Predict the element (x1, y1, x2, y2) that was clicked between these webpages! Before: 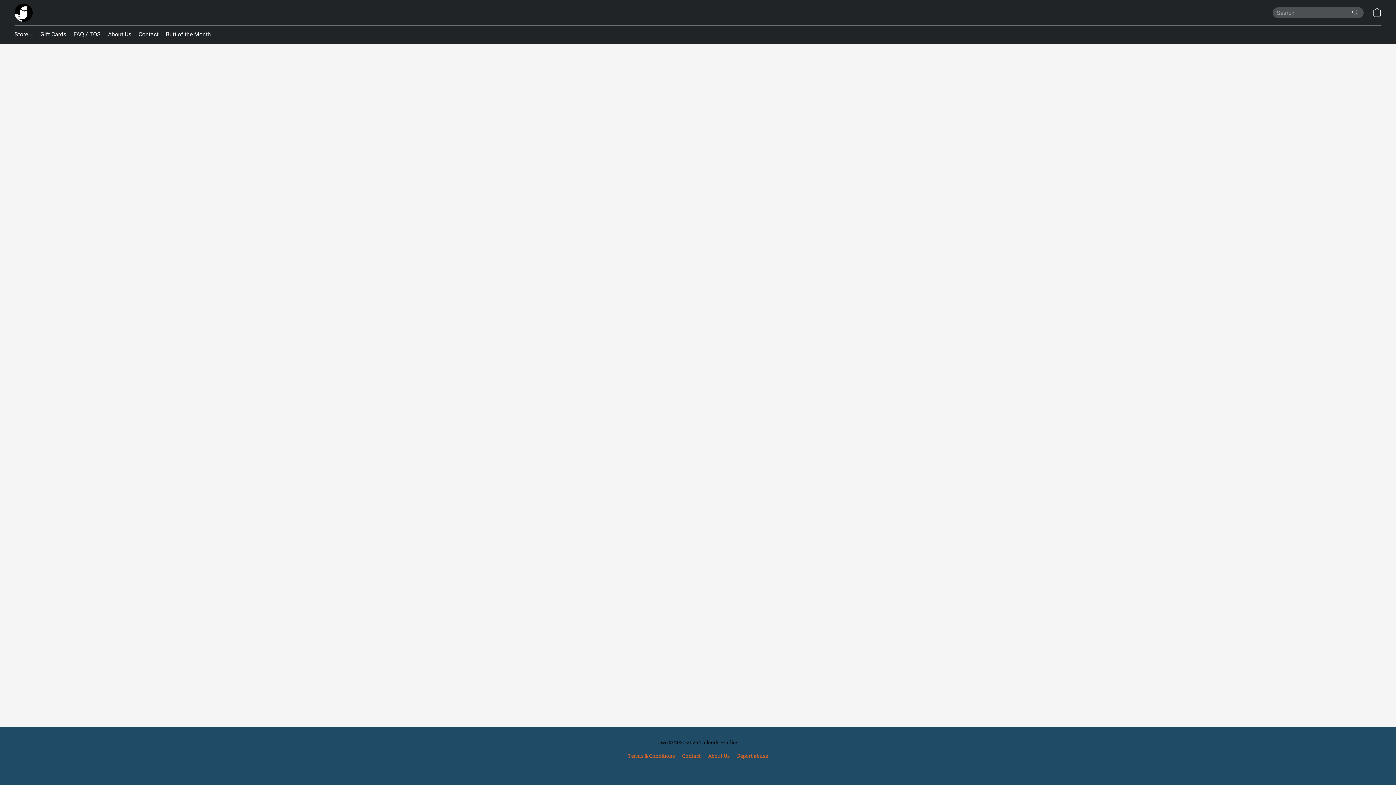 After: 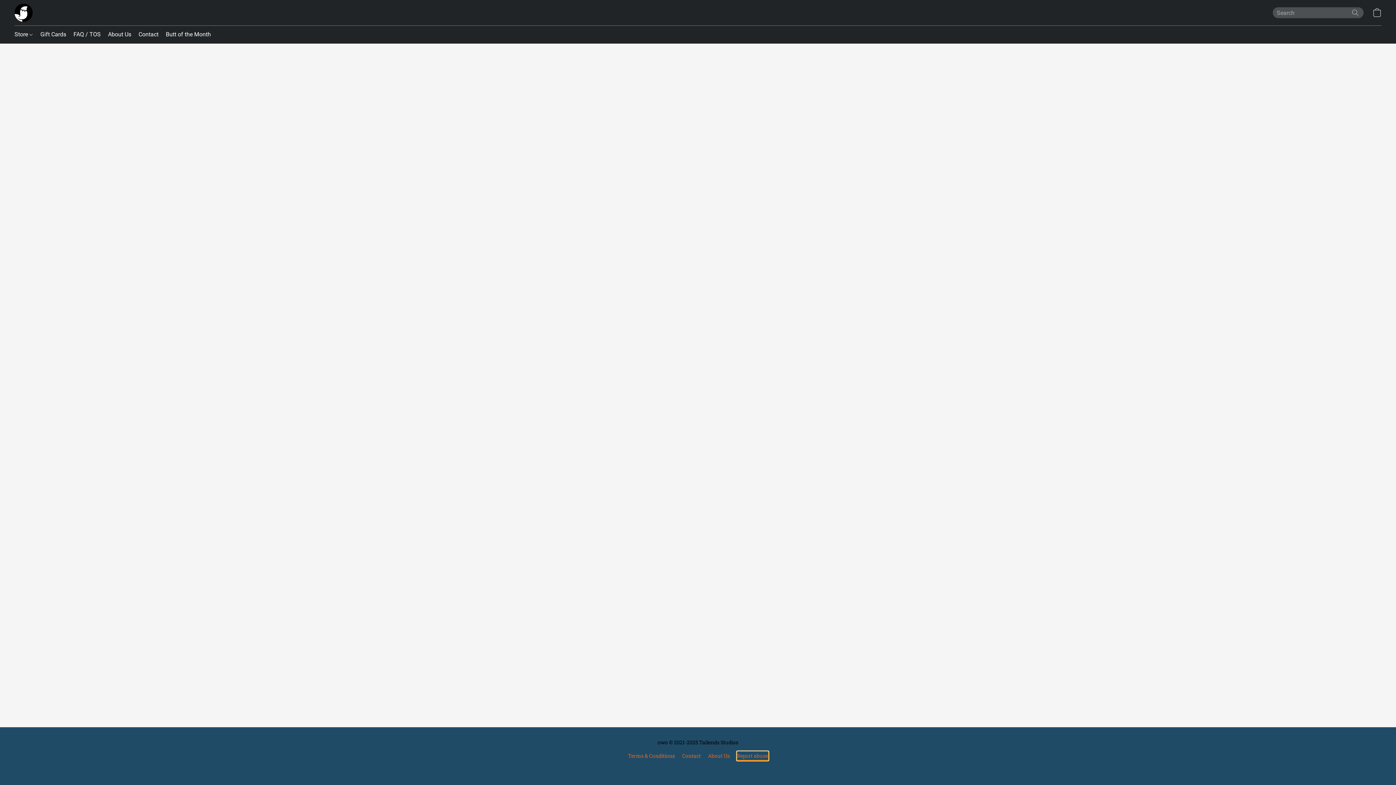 Action: bbox: (737, 752, 768, 760) label: Report abuse in a new tab